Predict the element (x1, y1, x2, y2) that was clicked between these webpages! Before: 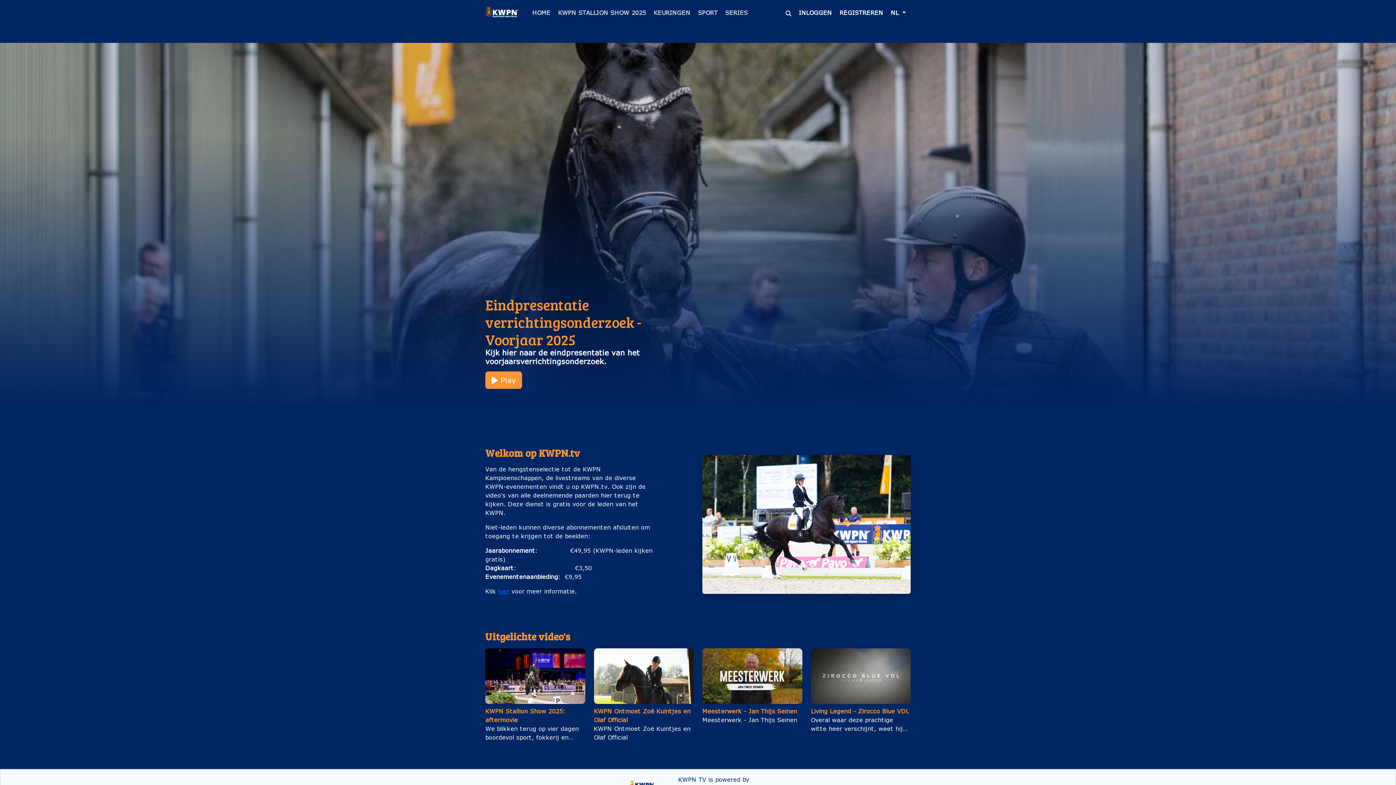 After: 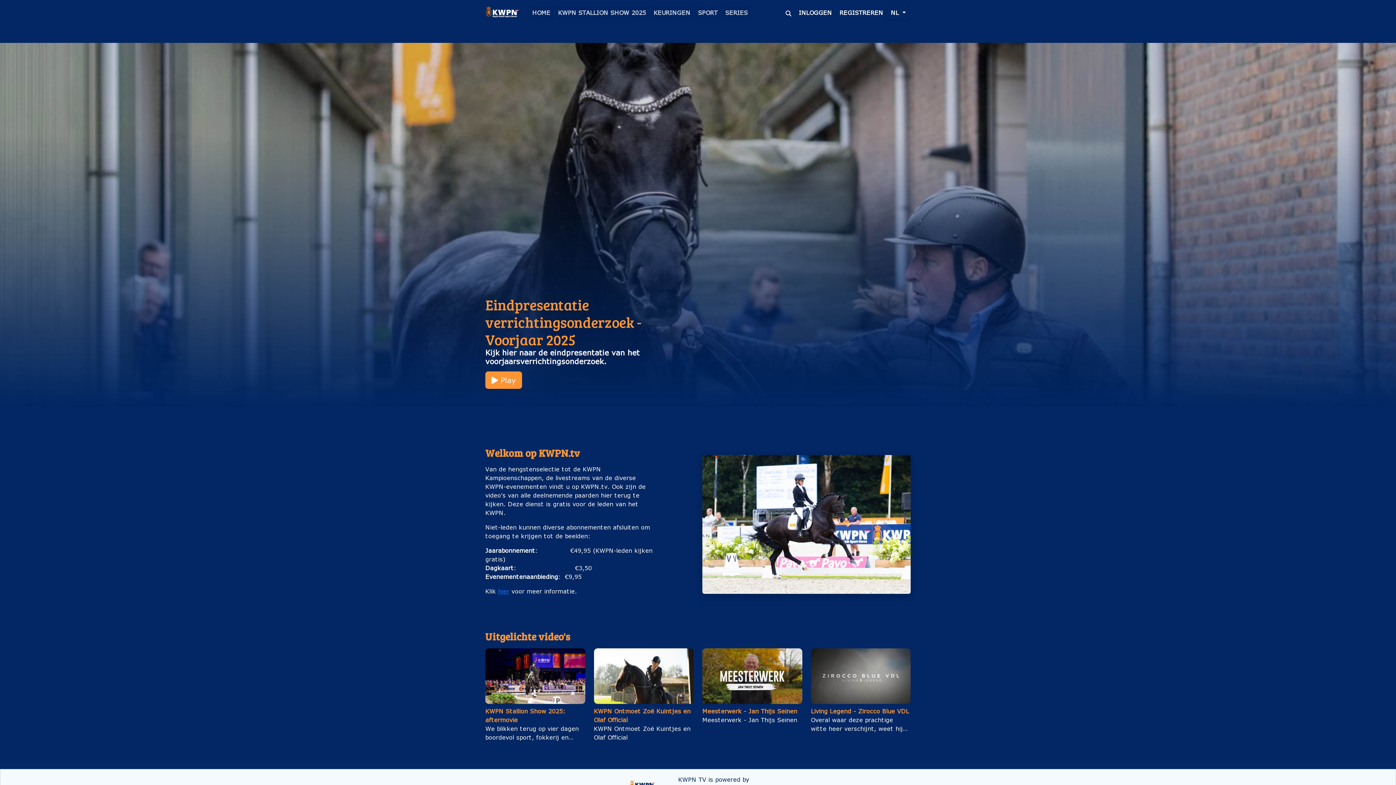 Action: label: HOME bbox: (529, 5, 553, 20)